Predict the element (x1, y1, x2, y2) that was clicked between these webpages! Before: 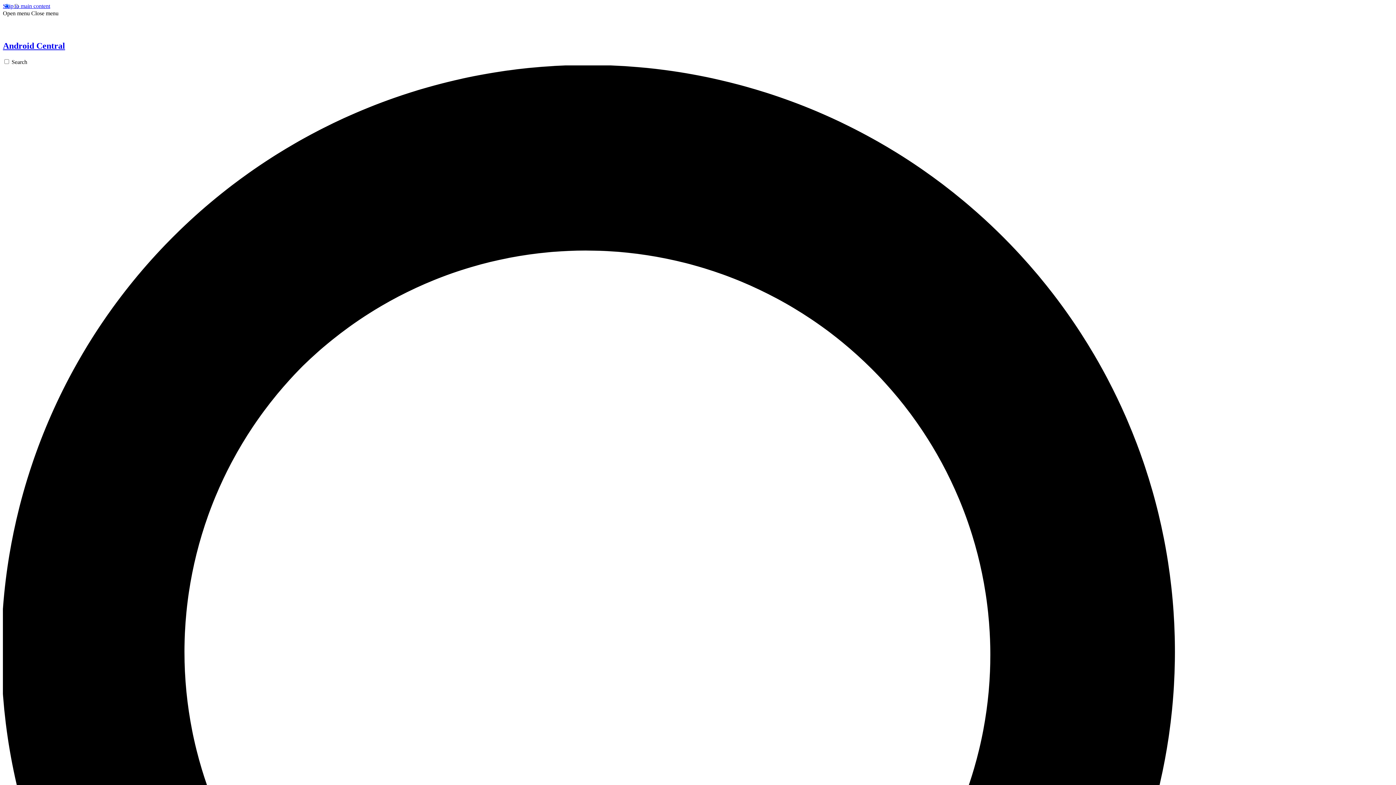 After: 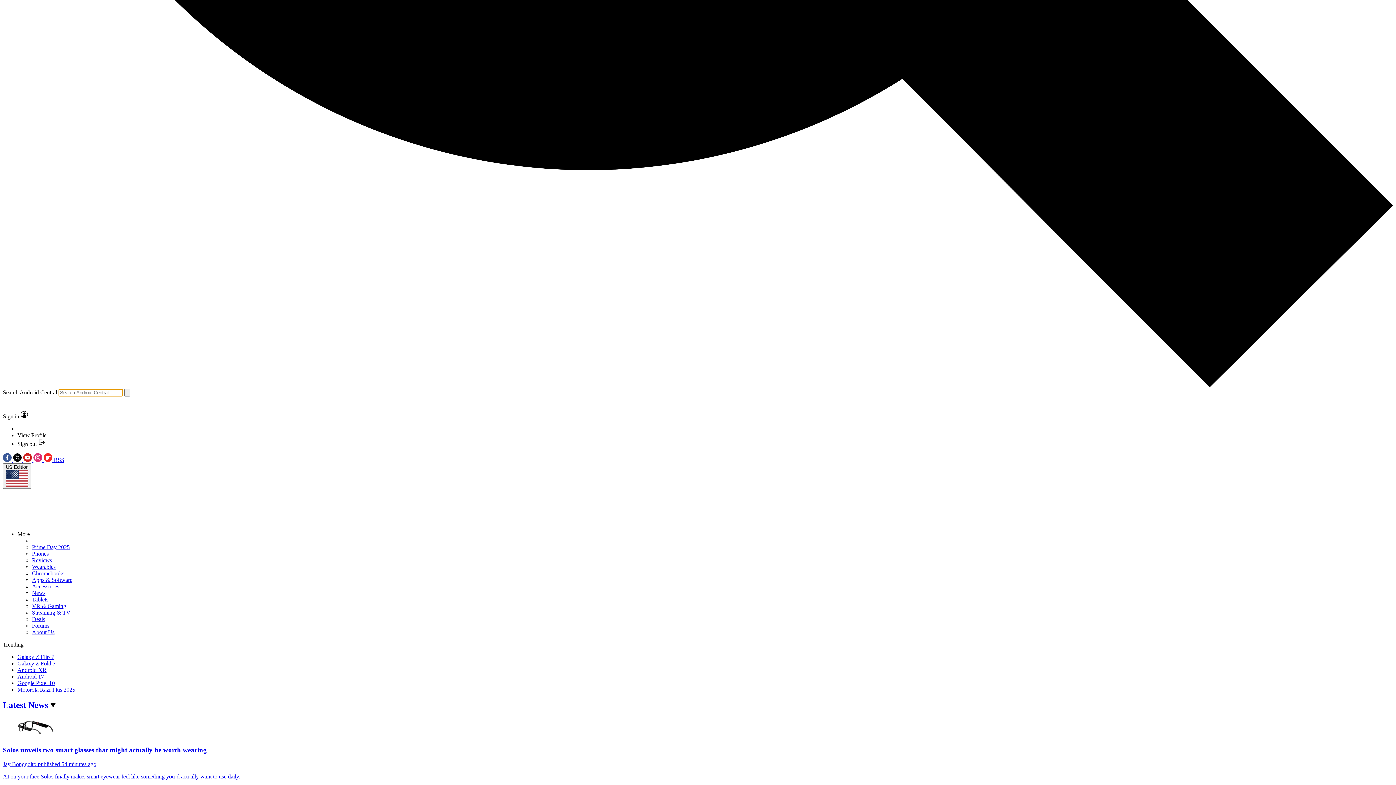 Action: label: Search bbox: (2, 58, 1393, 1457)